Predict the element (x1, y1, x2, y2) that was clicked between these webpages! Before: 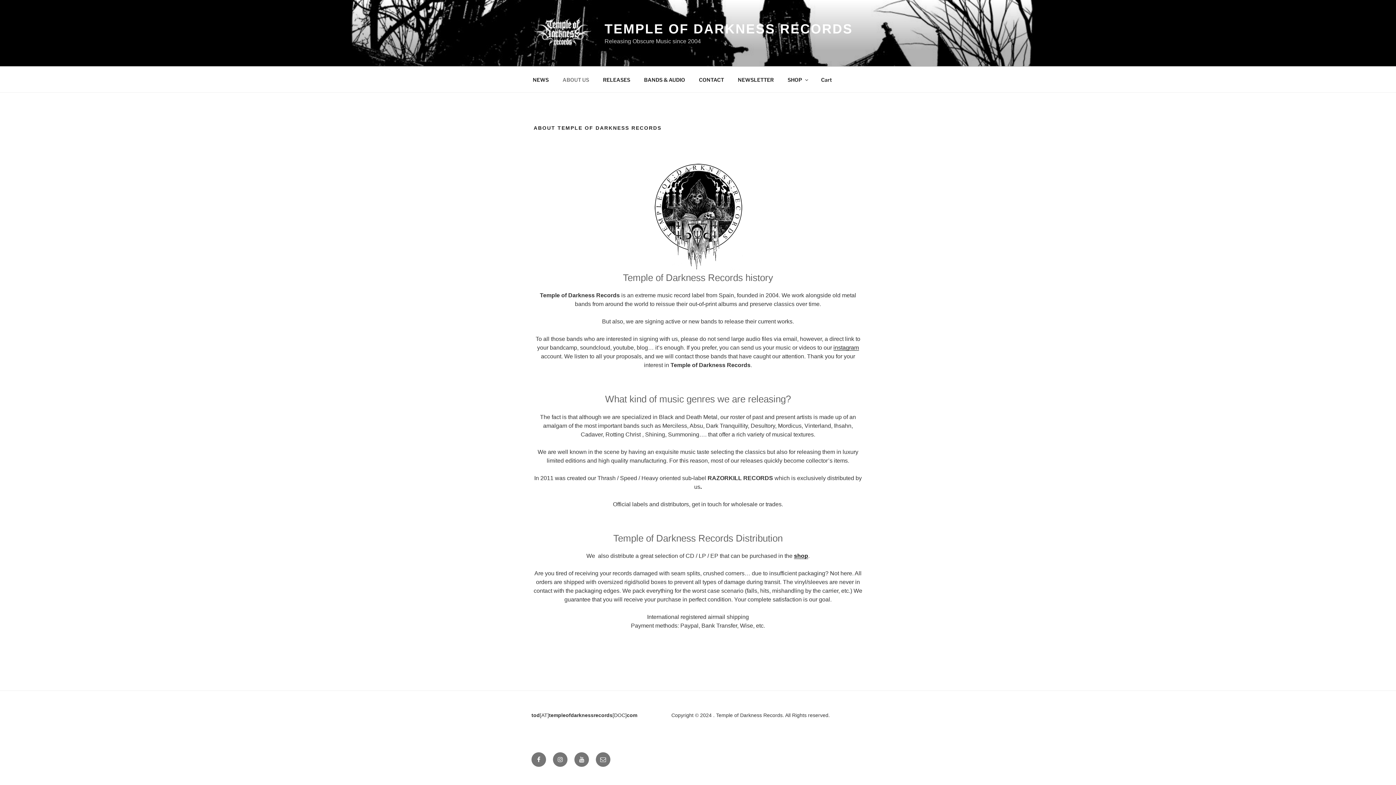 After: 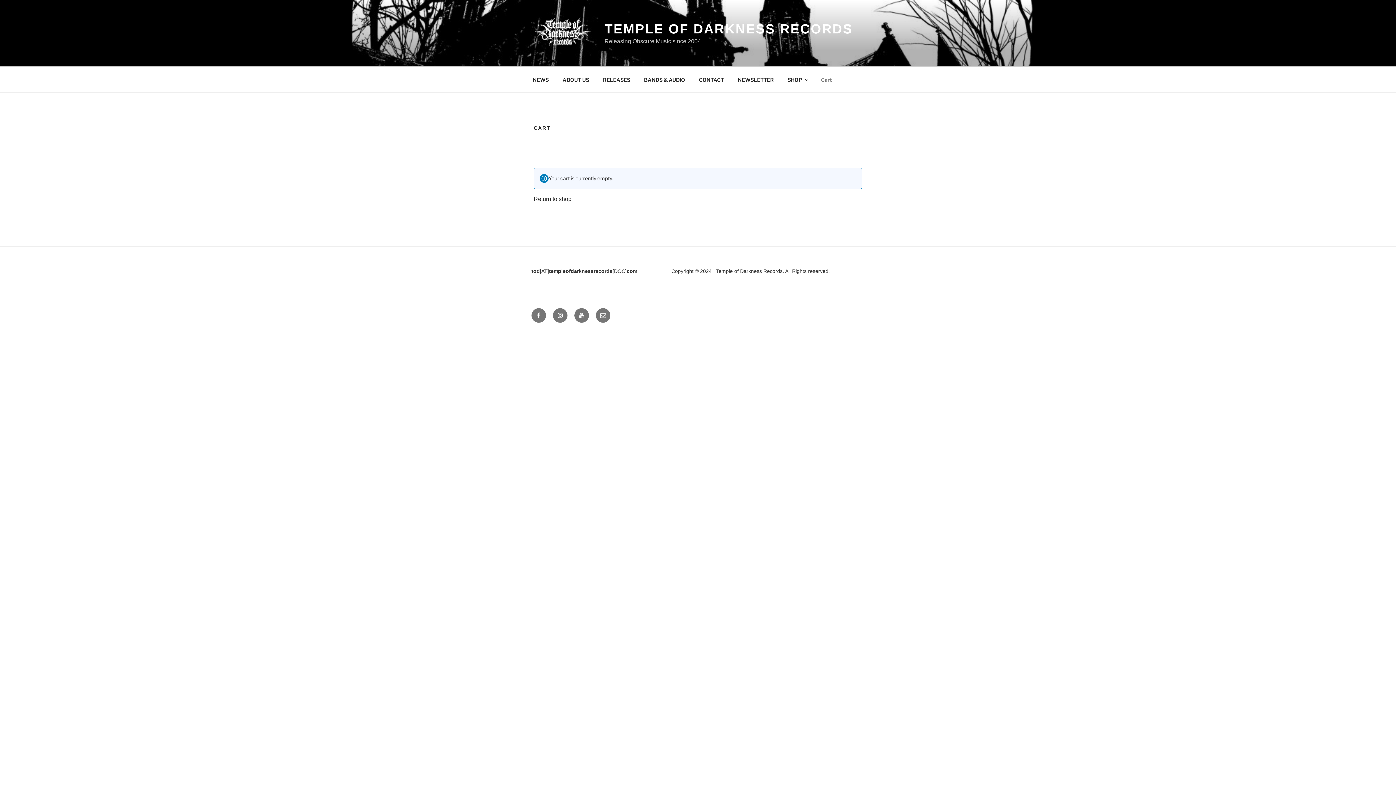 Action: label: Cart bbox: (814, 70, 838, 88)